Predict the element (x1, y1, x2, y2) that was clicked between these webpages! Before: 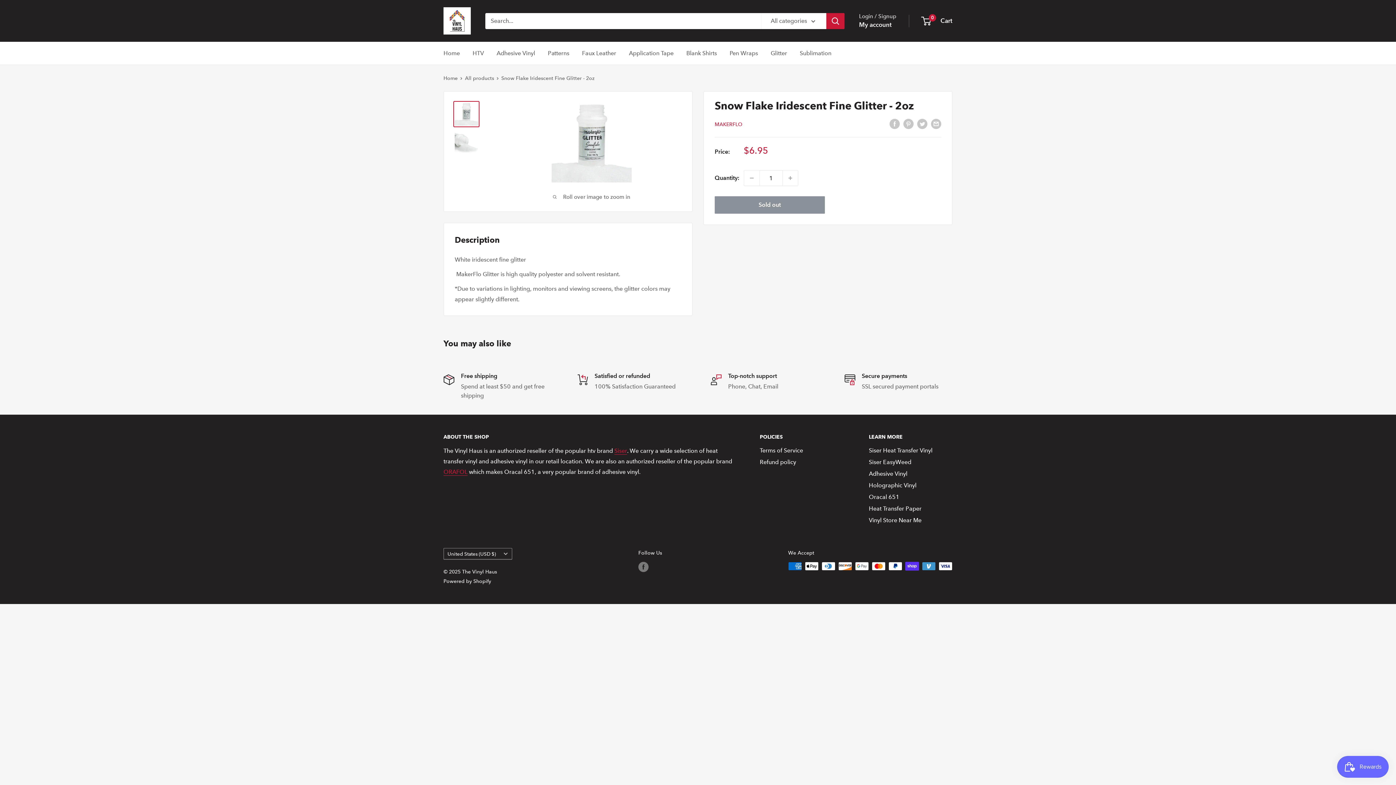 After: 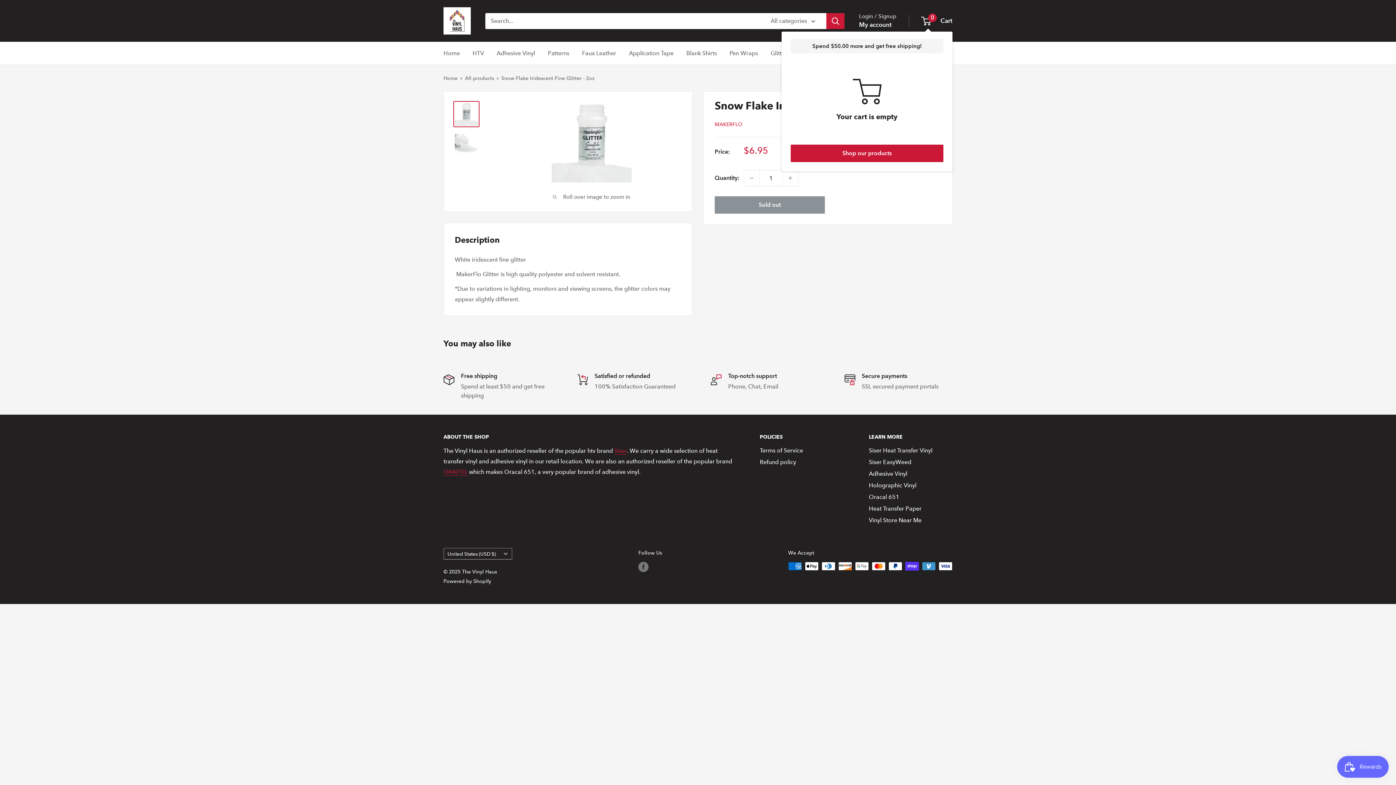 Action: bbox: (922, 15, 952, 26) label: 0
 Cart